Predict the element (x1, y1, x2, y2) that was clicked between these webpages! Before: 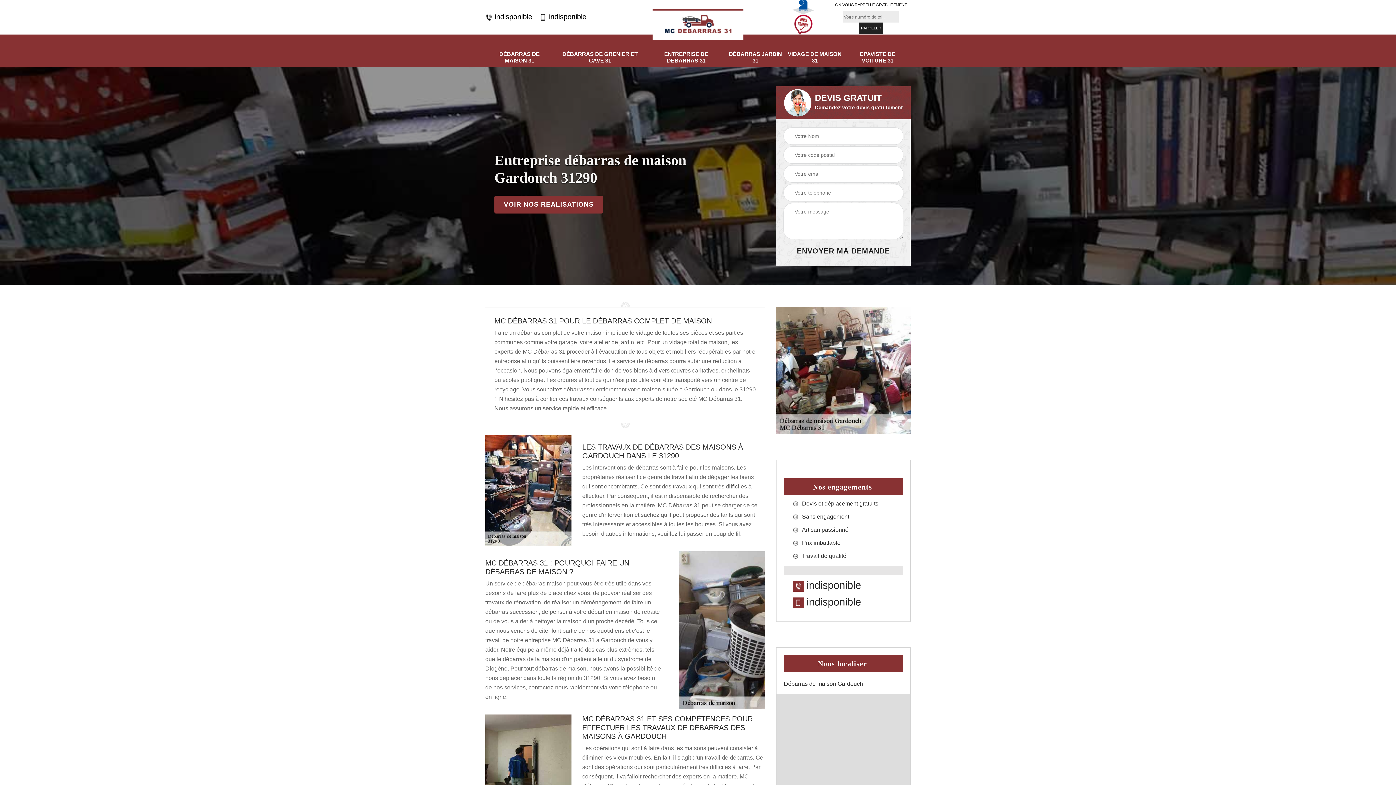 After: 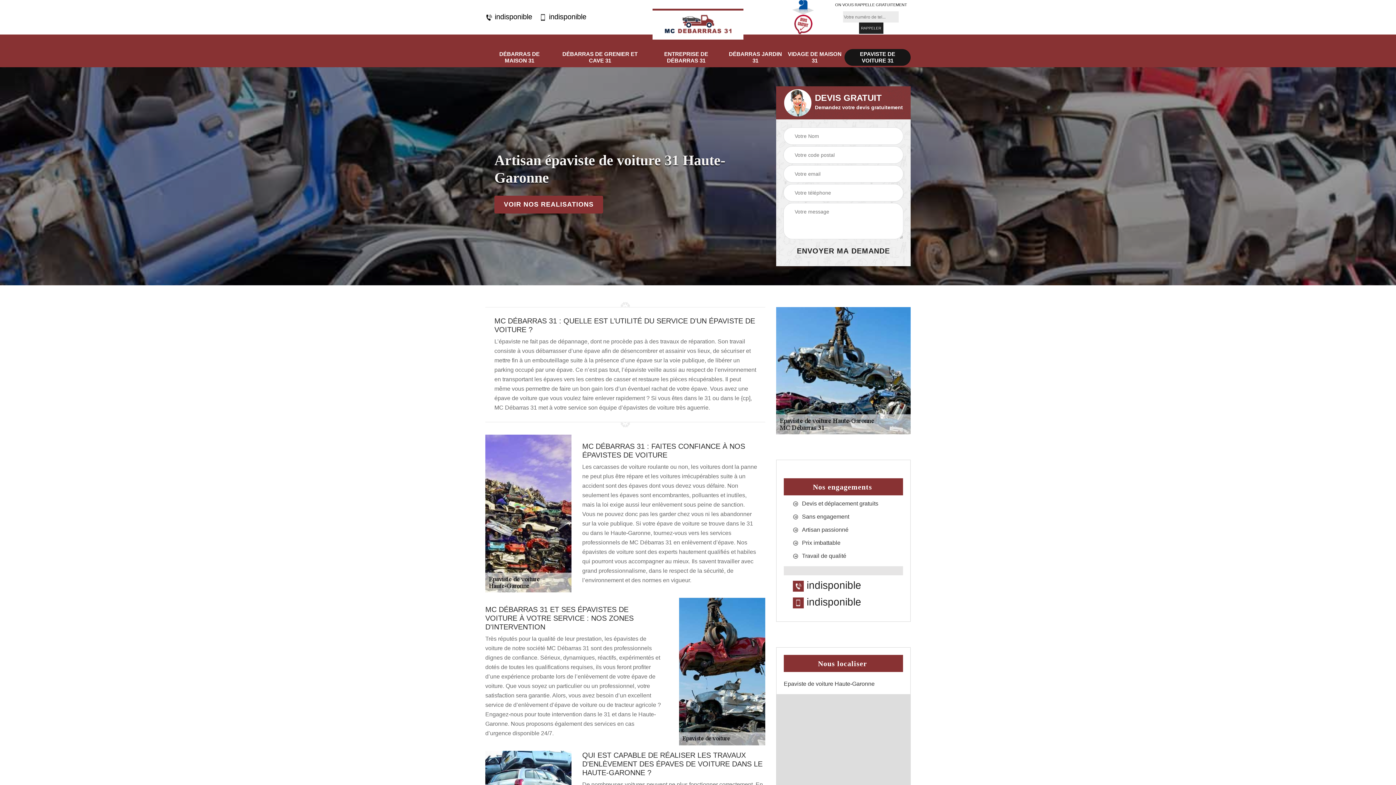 Action: label: EPAVISTE DE VOITURE 31 bbox: (847, 50, 908, 63)